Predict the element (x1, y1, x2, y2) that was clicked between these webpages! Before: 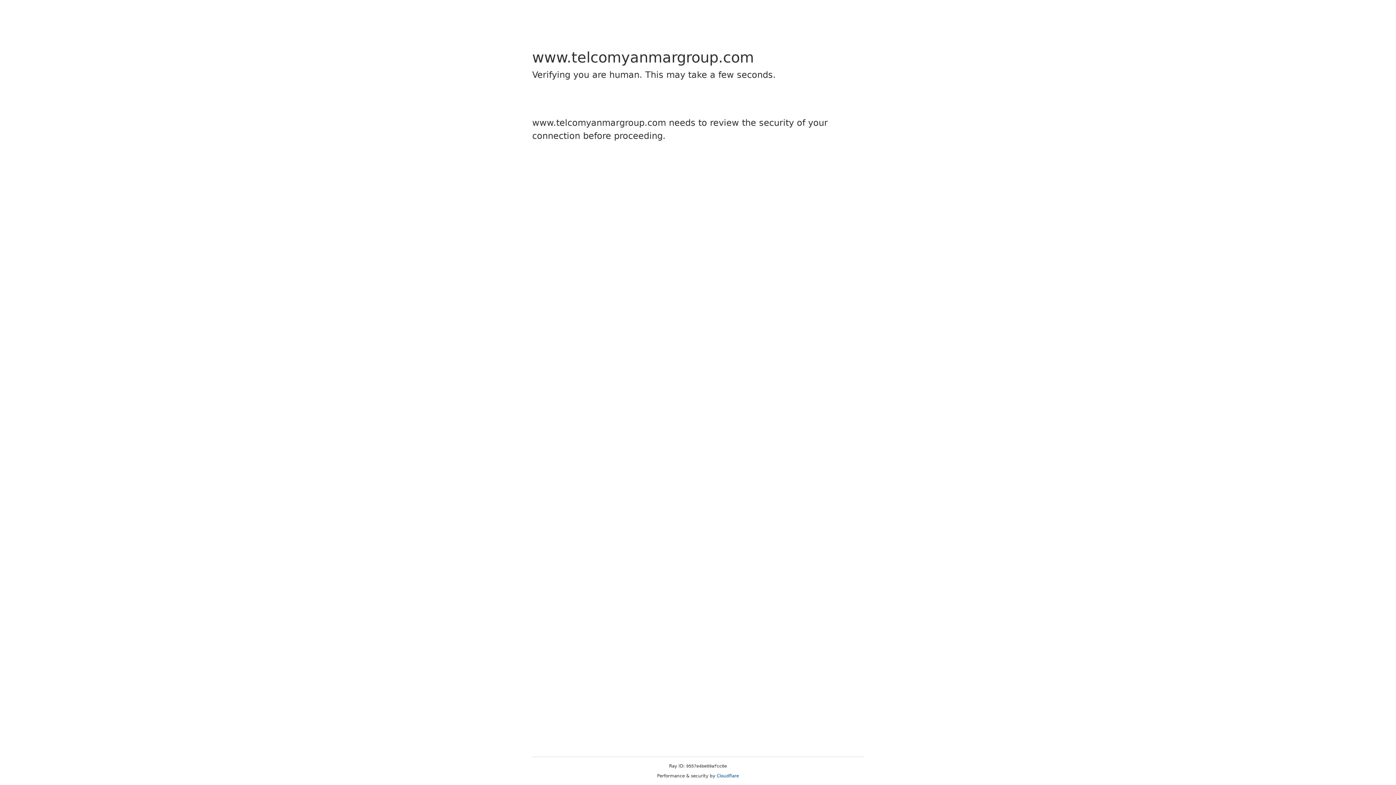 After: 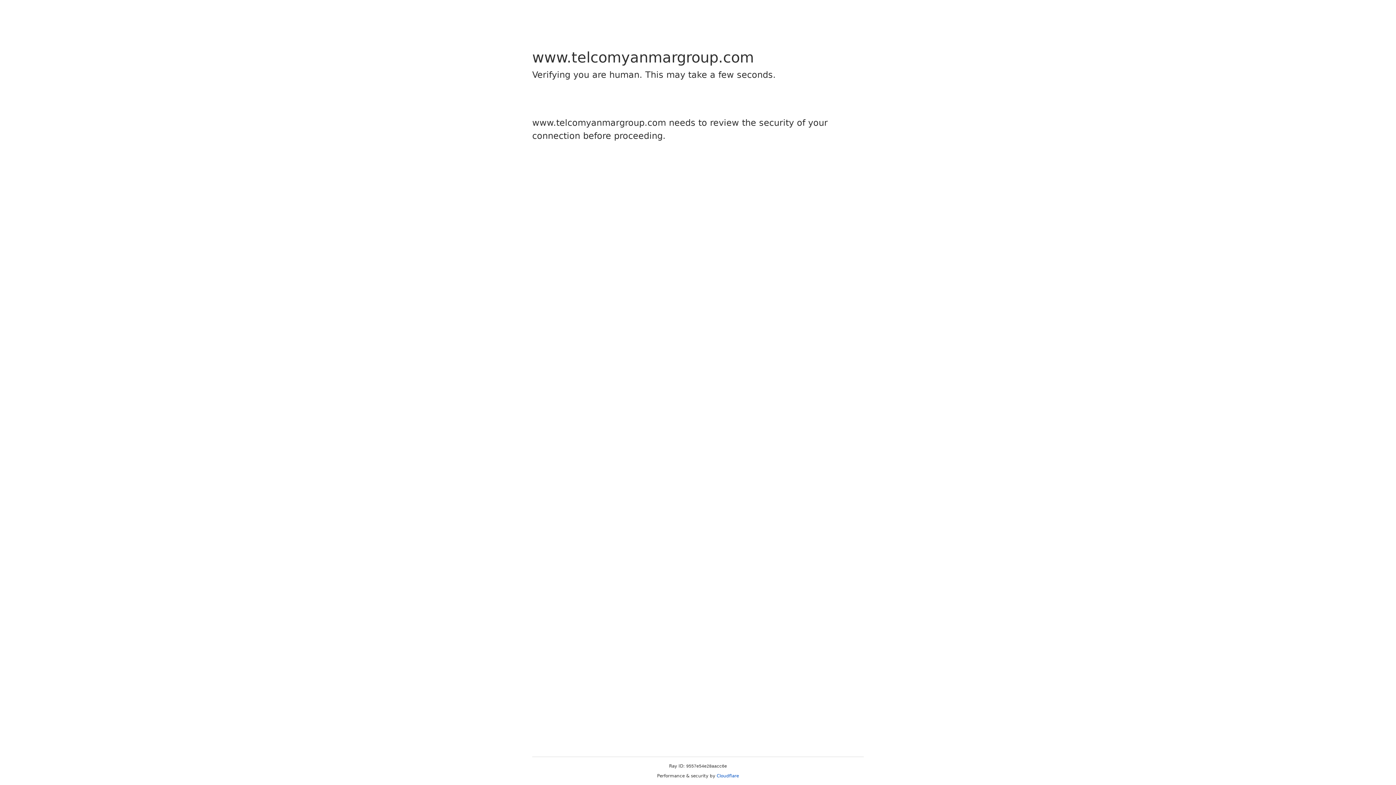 Action: label: Cloudflare bbox: (716, 773, 739, 778)